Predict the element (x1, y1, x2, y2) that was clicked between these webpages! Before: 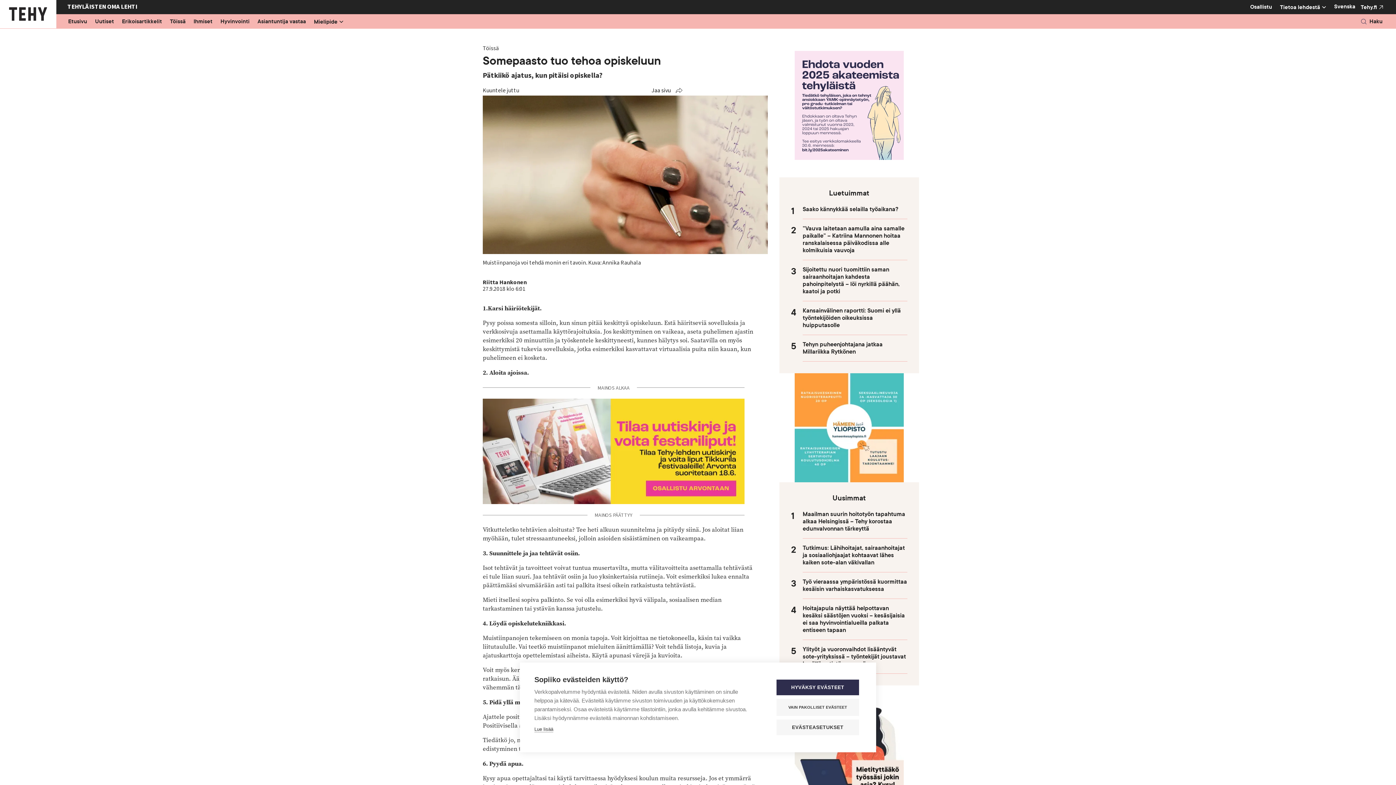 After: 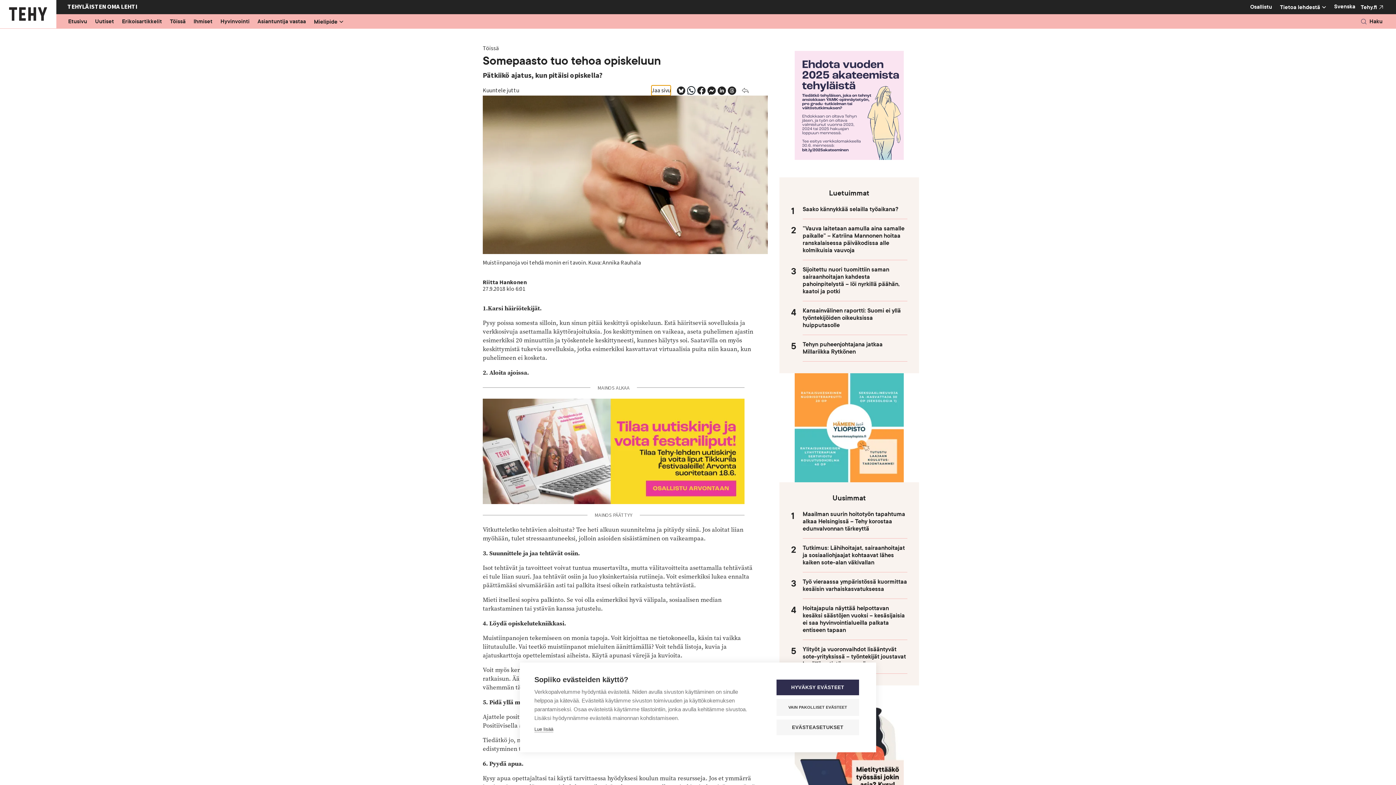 Action: label: Jaa sivu bbox: (651, 85, 670, 95)